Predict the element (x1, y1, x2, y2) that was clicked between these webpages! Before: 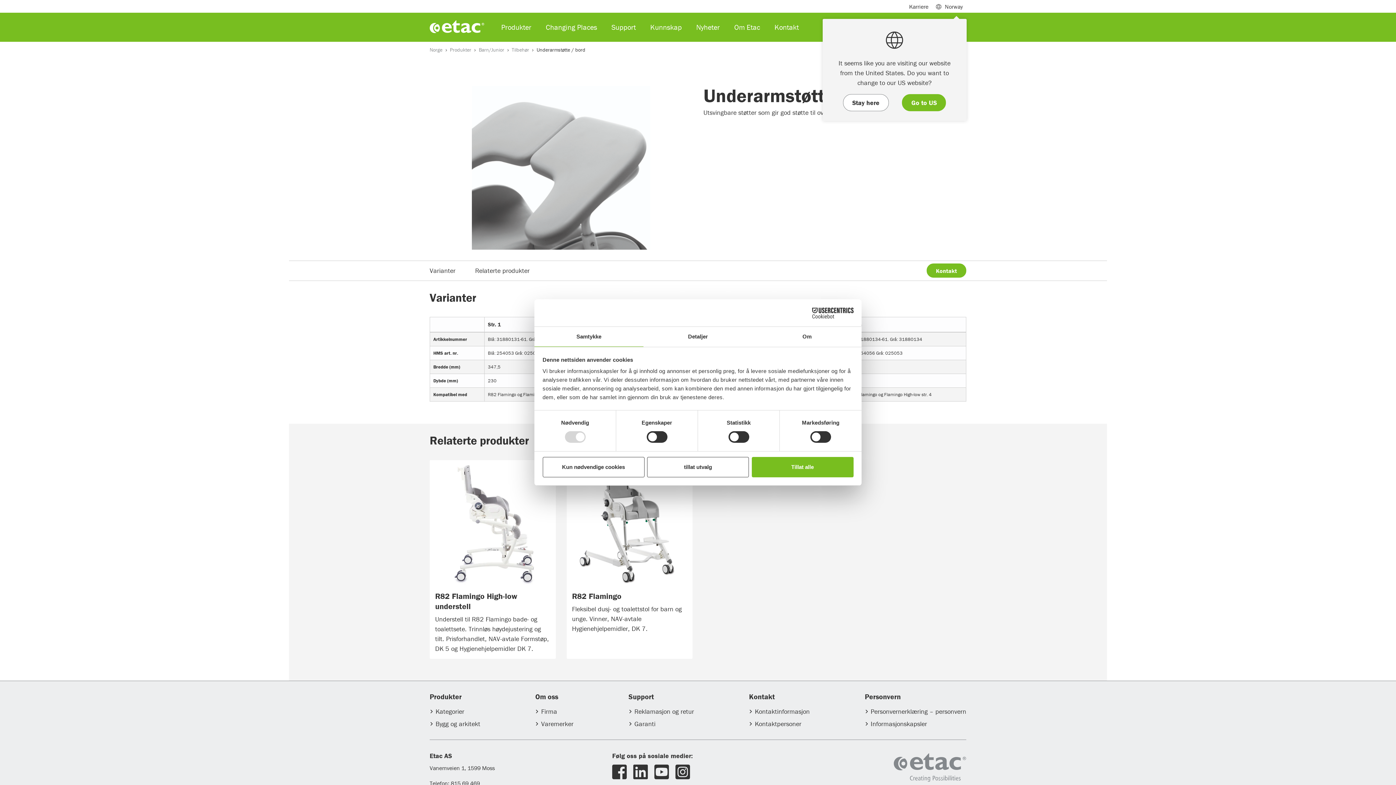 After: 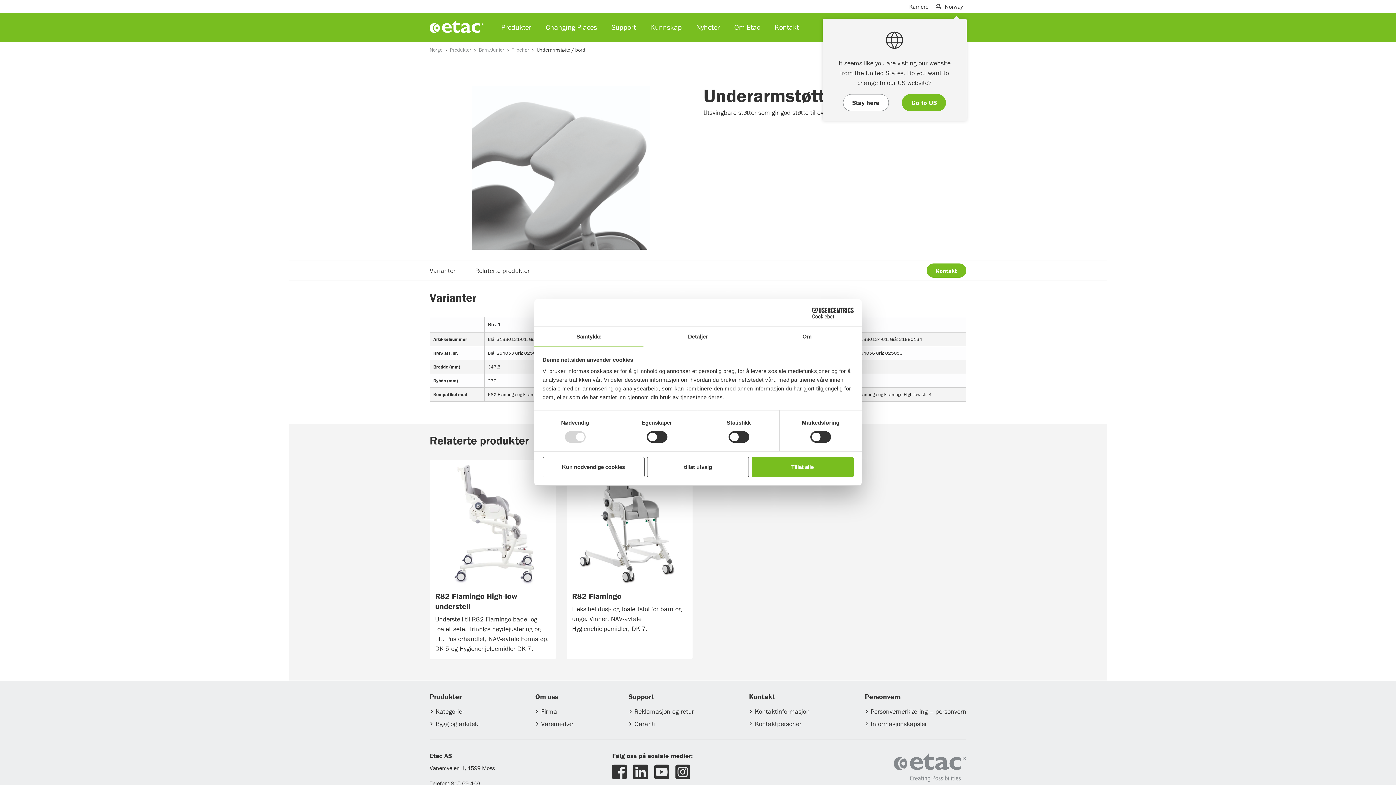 Action: bbox: (675, 763, 696, 781)